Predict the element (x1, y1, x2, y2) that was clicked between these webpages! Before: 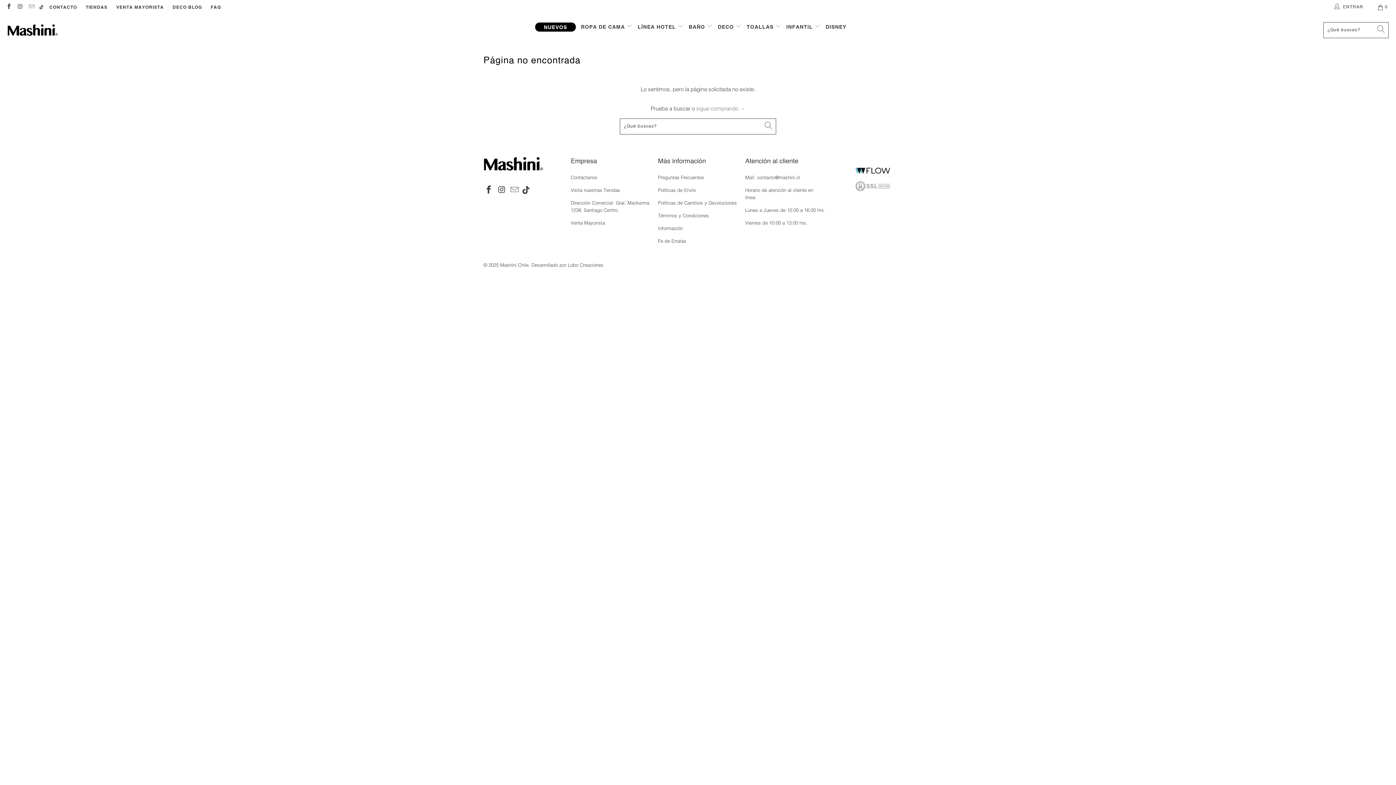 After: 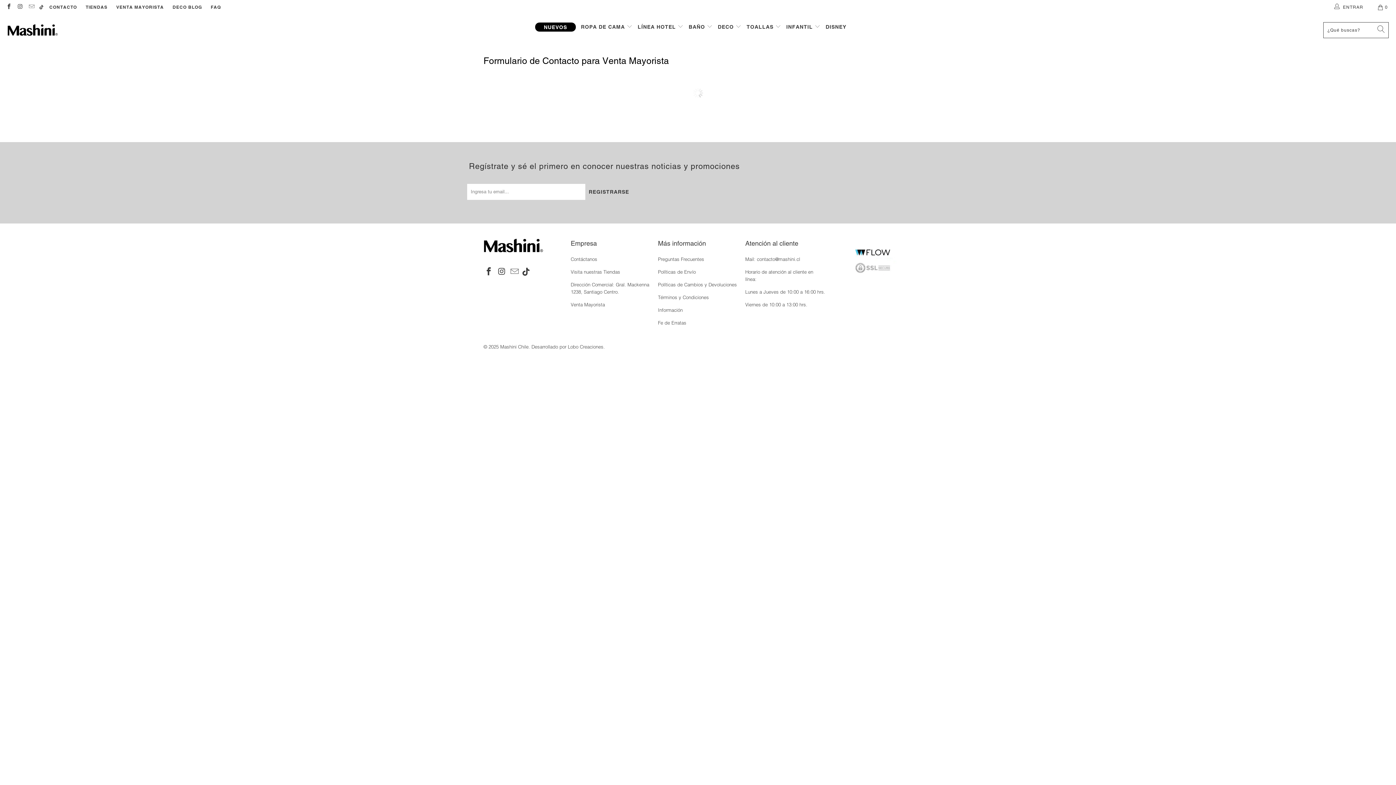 Action: label: VENTA MAYORISTA bbox: (116, 0, 163, 14)